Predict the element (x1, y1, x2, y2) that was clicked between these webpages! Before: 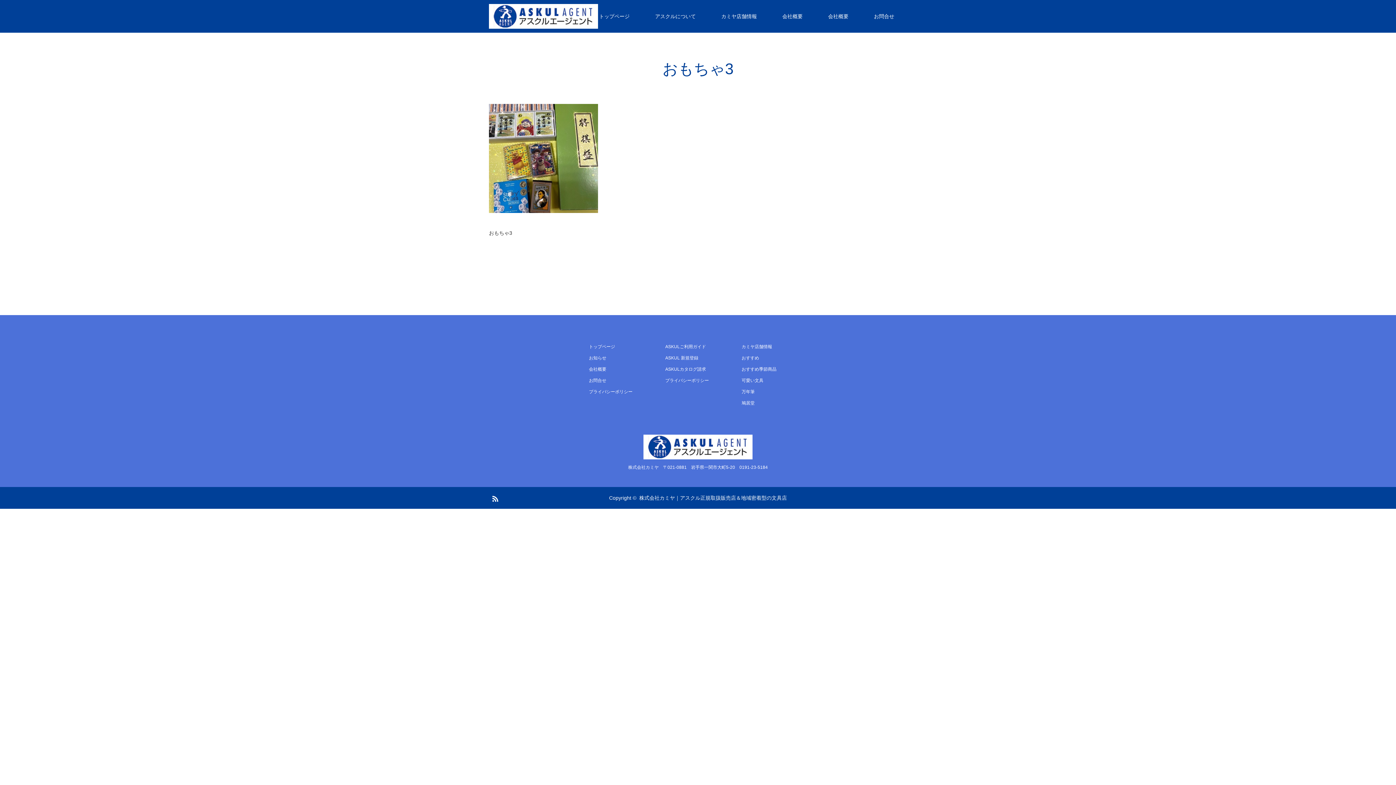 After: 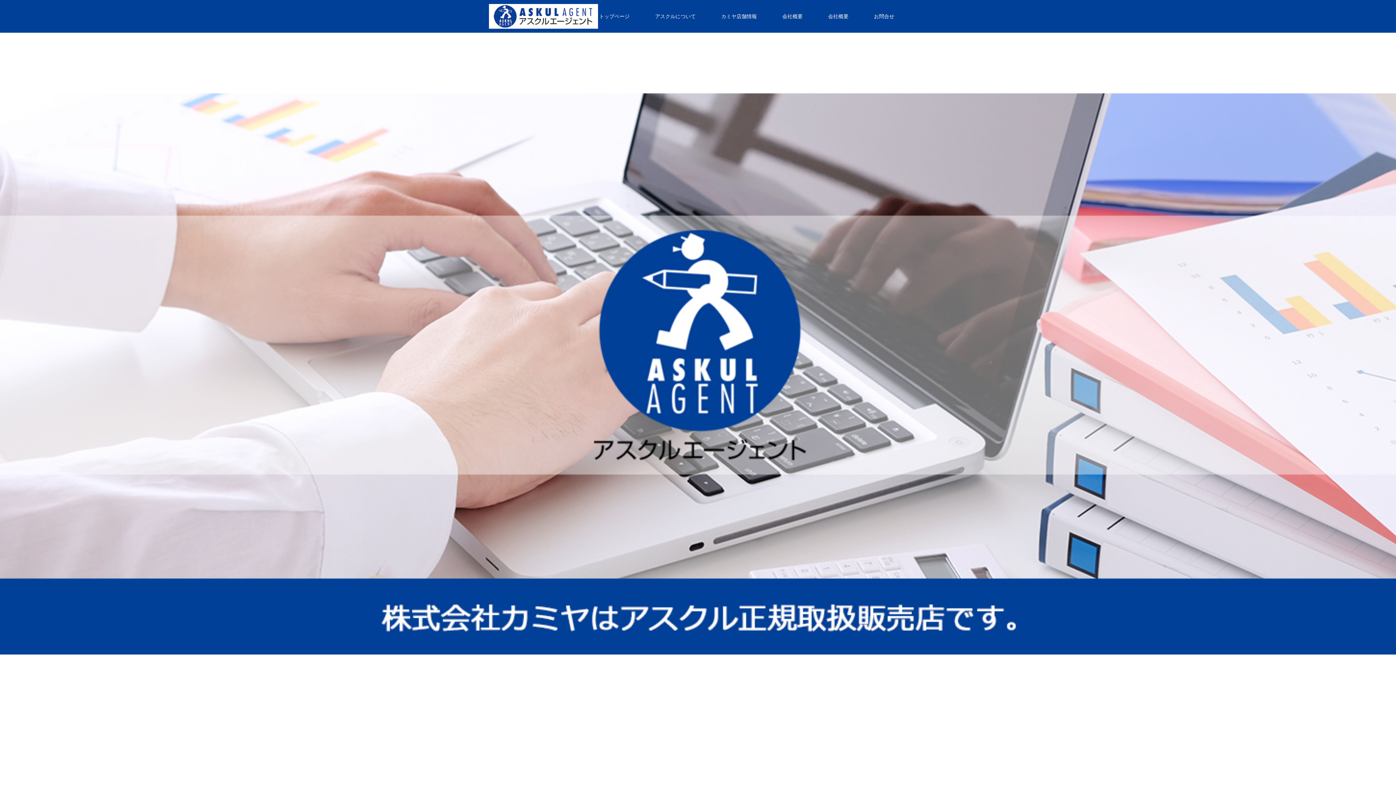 Action: bbox: (643, 434, 752, 459)